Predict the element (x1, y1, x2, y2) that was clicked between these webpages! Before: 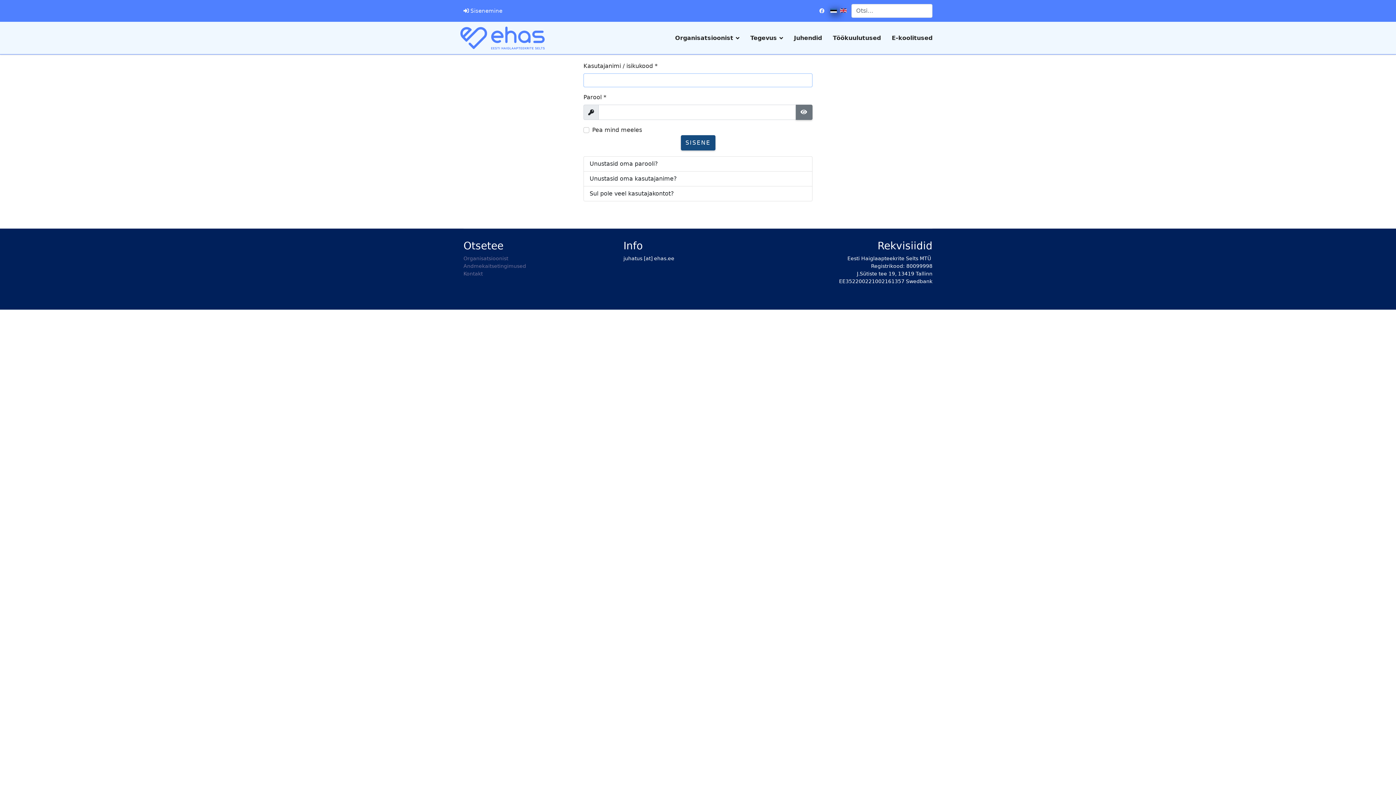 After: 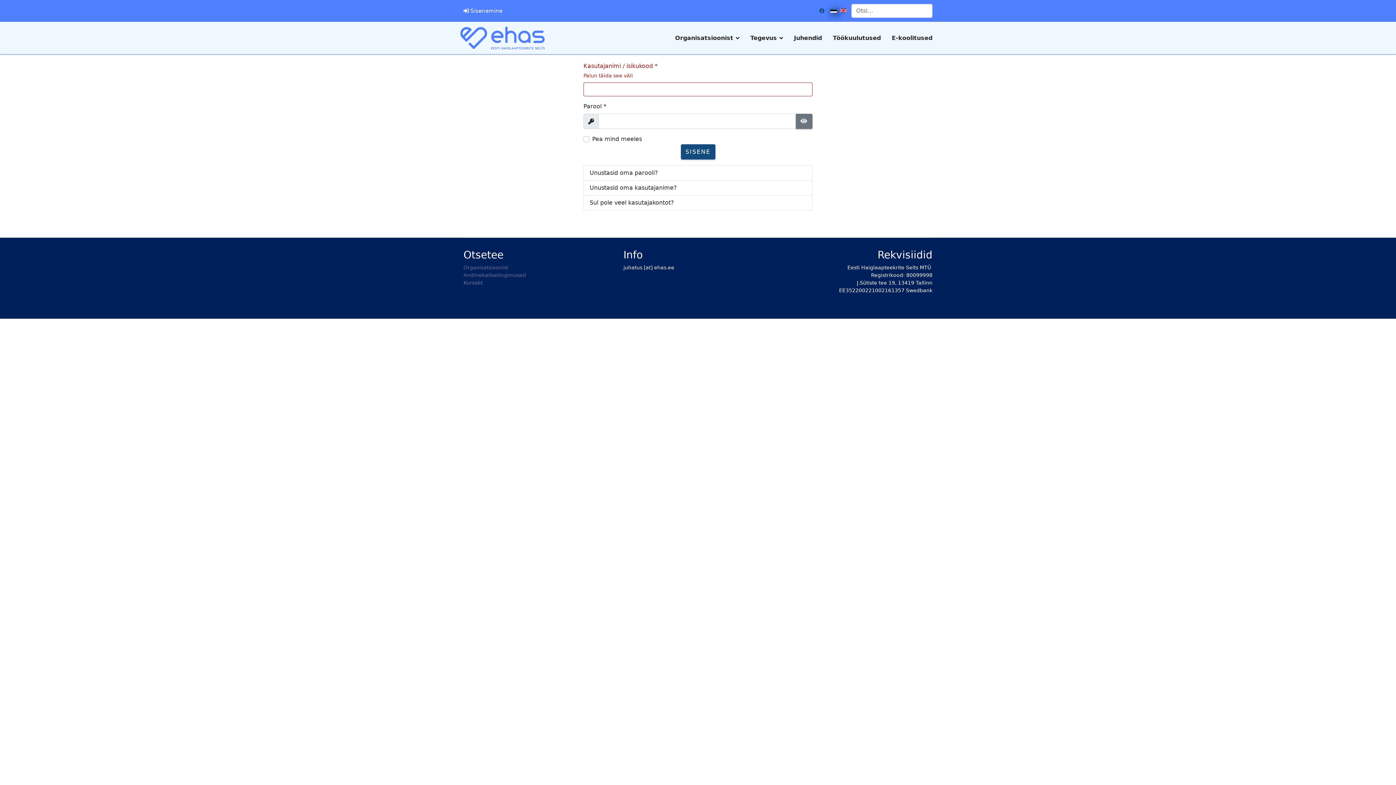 Action: label: Facebook bbox: (819, 7, 824, 13)